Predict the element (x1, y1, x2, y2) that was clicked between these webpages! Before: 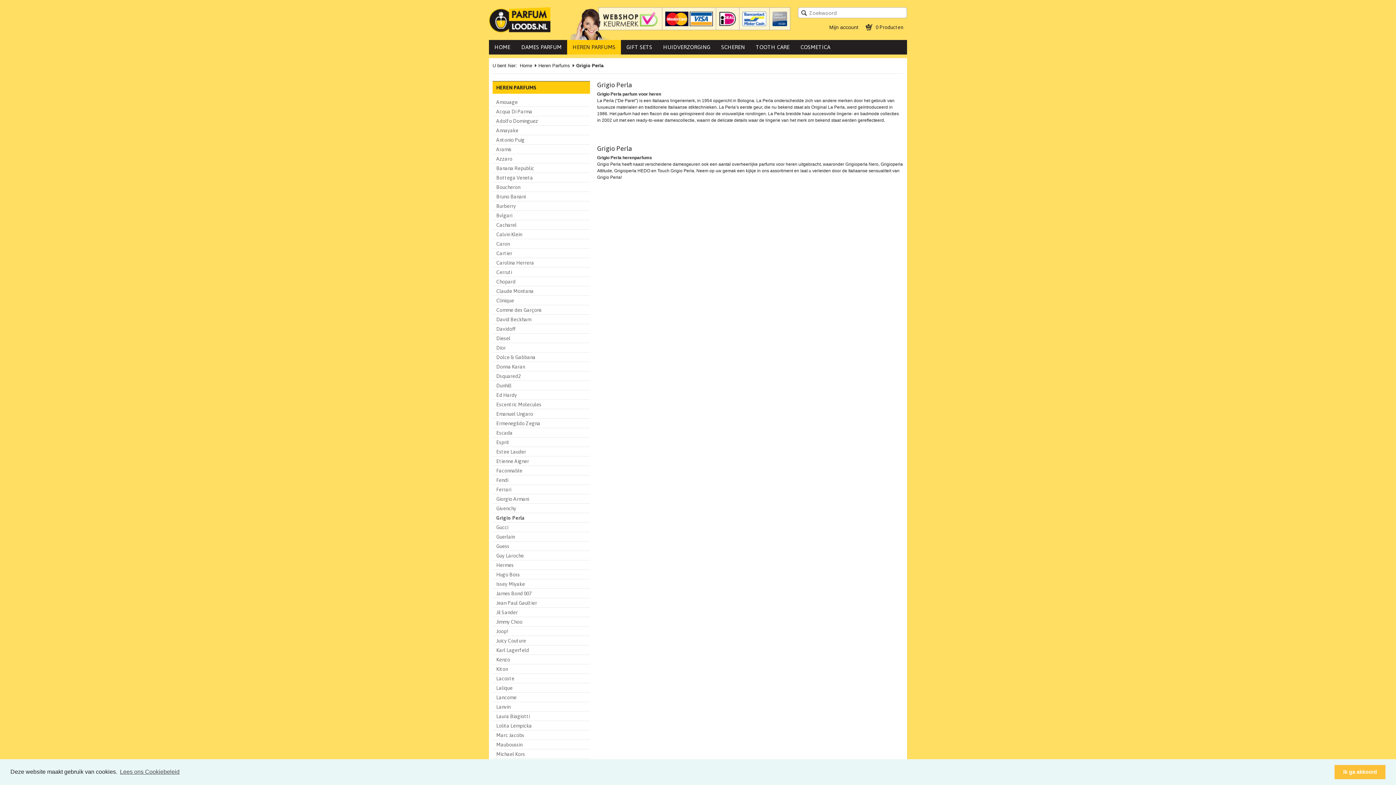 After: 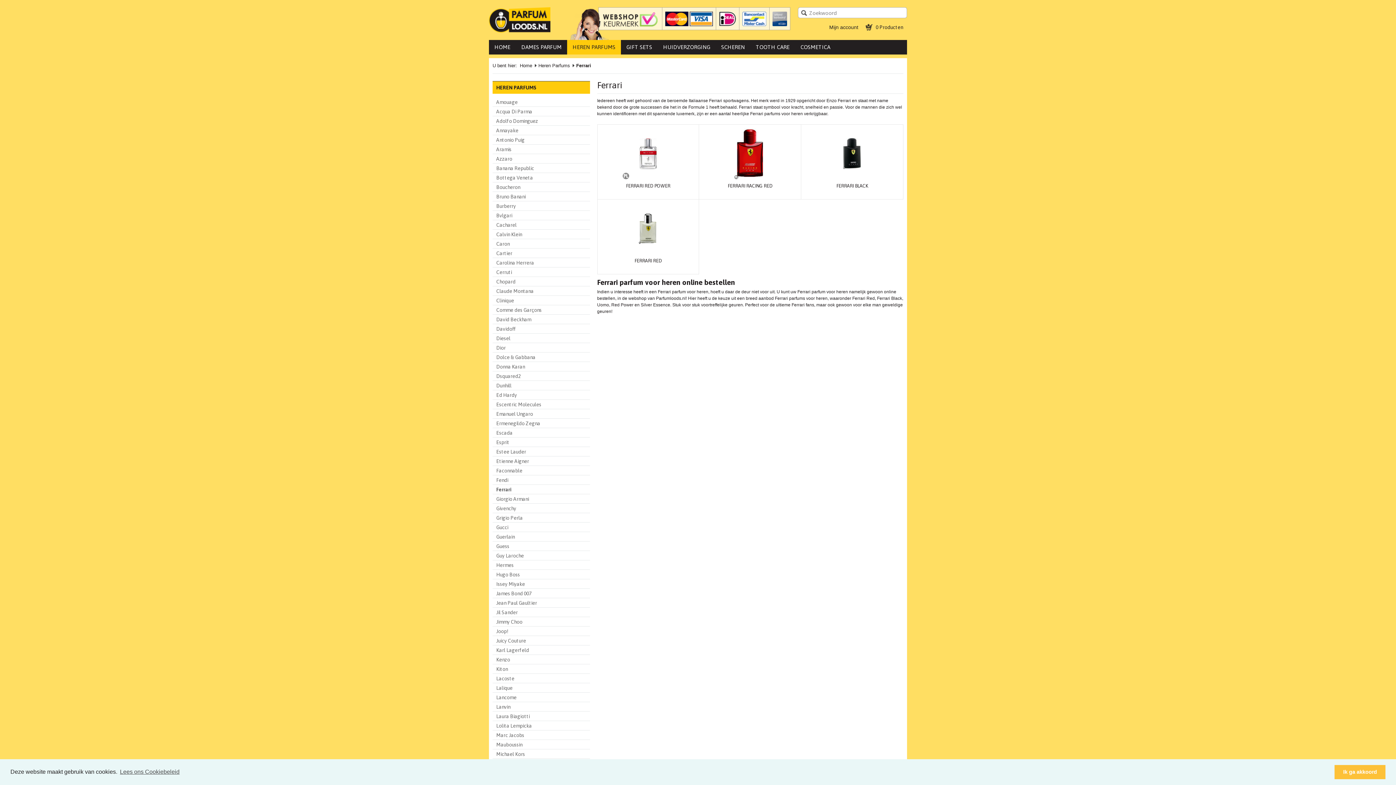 Action: bbox: (492, 485, 590, 494) label: Ferrari